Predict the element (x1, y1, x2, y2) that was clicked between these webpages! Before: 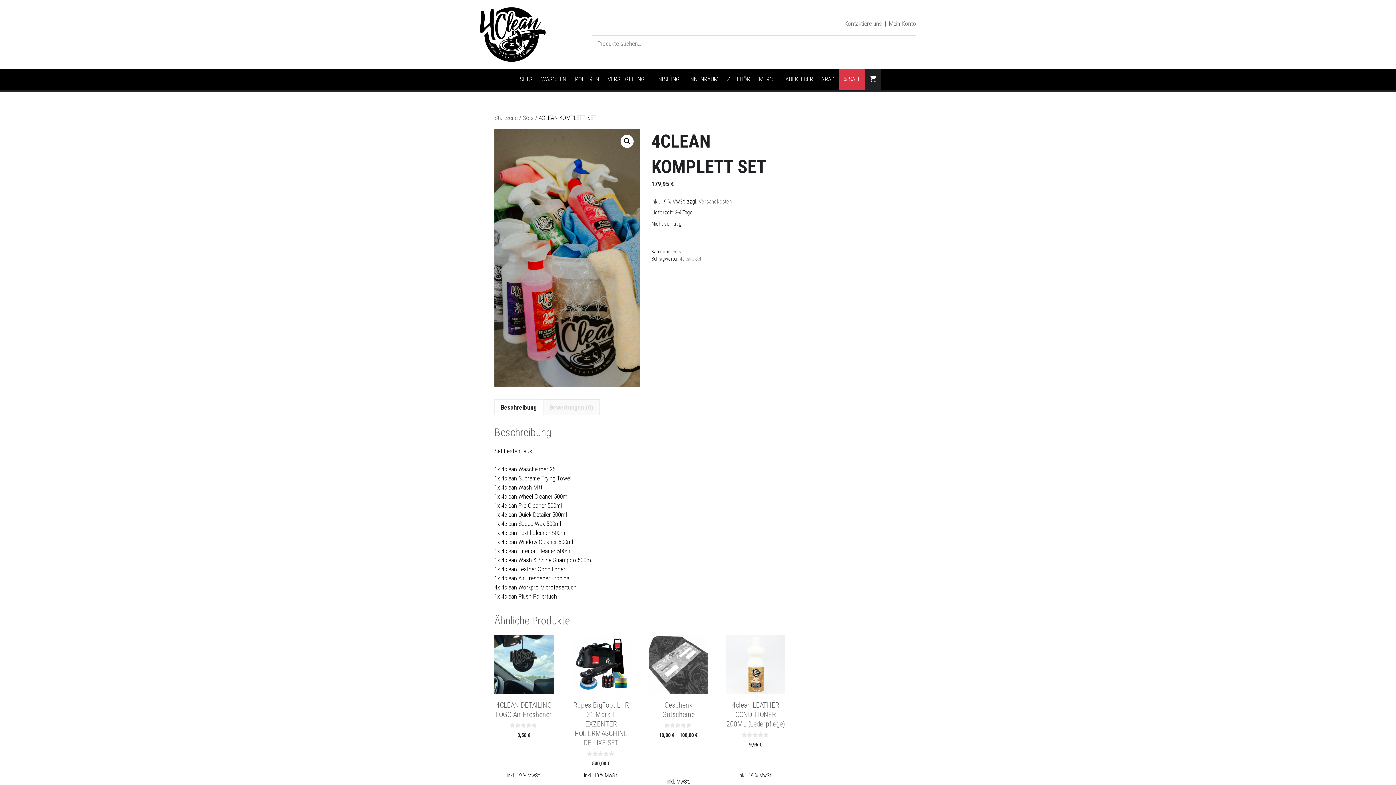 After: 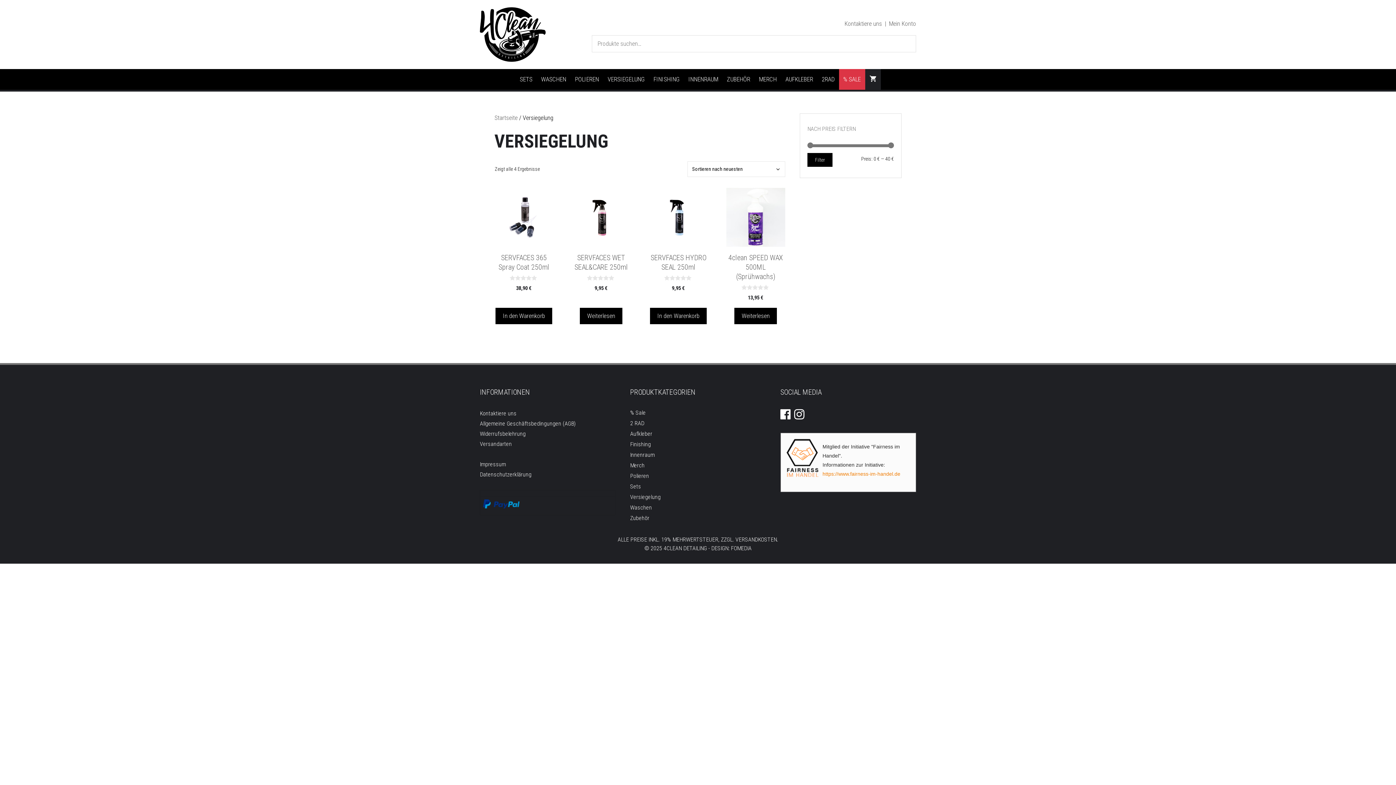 Action: label: VERSIEGELUNG bbox: (603, 69, 649, 89)